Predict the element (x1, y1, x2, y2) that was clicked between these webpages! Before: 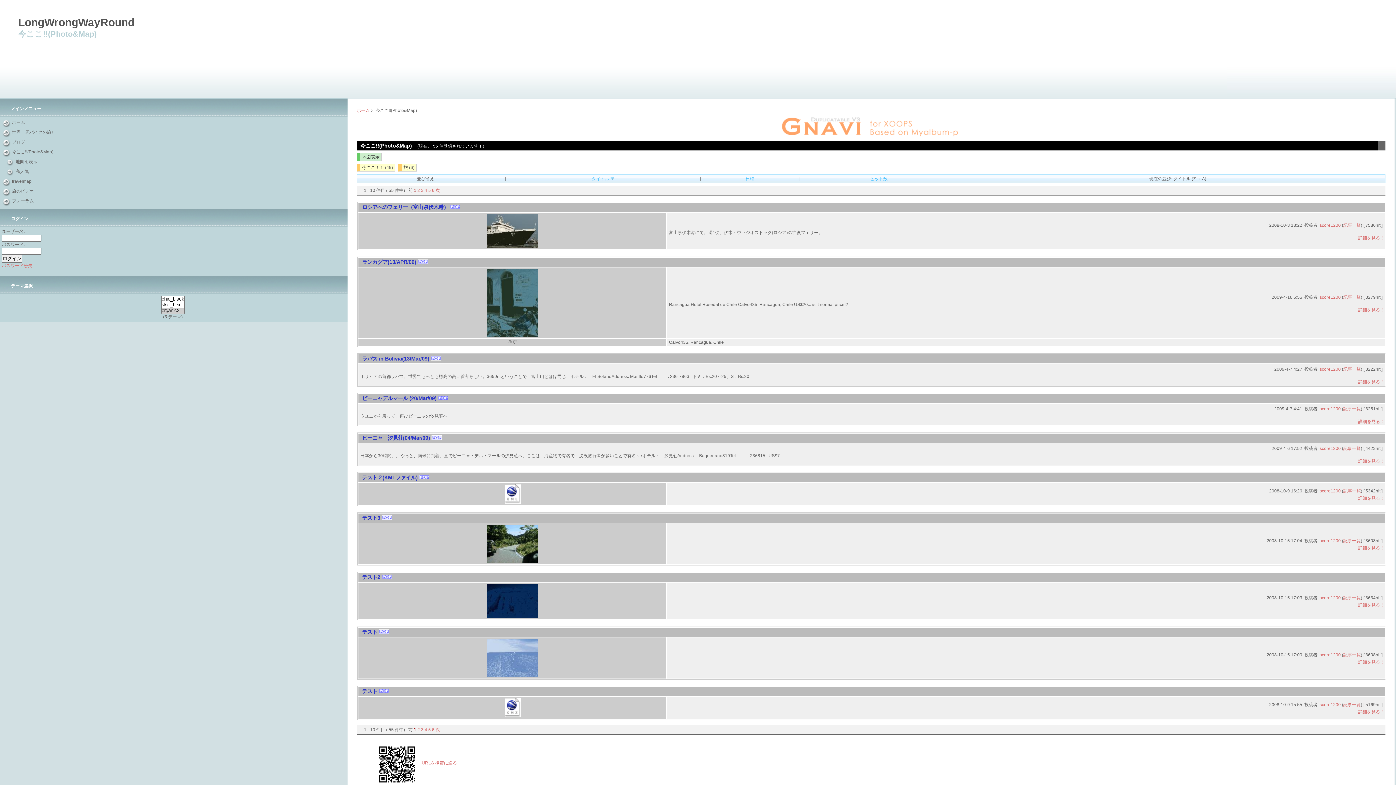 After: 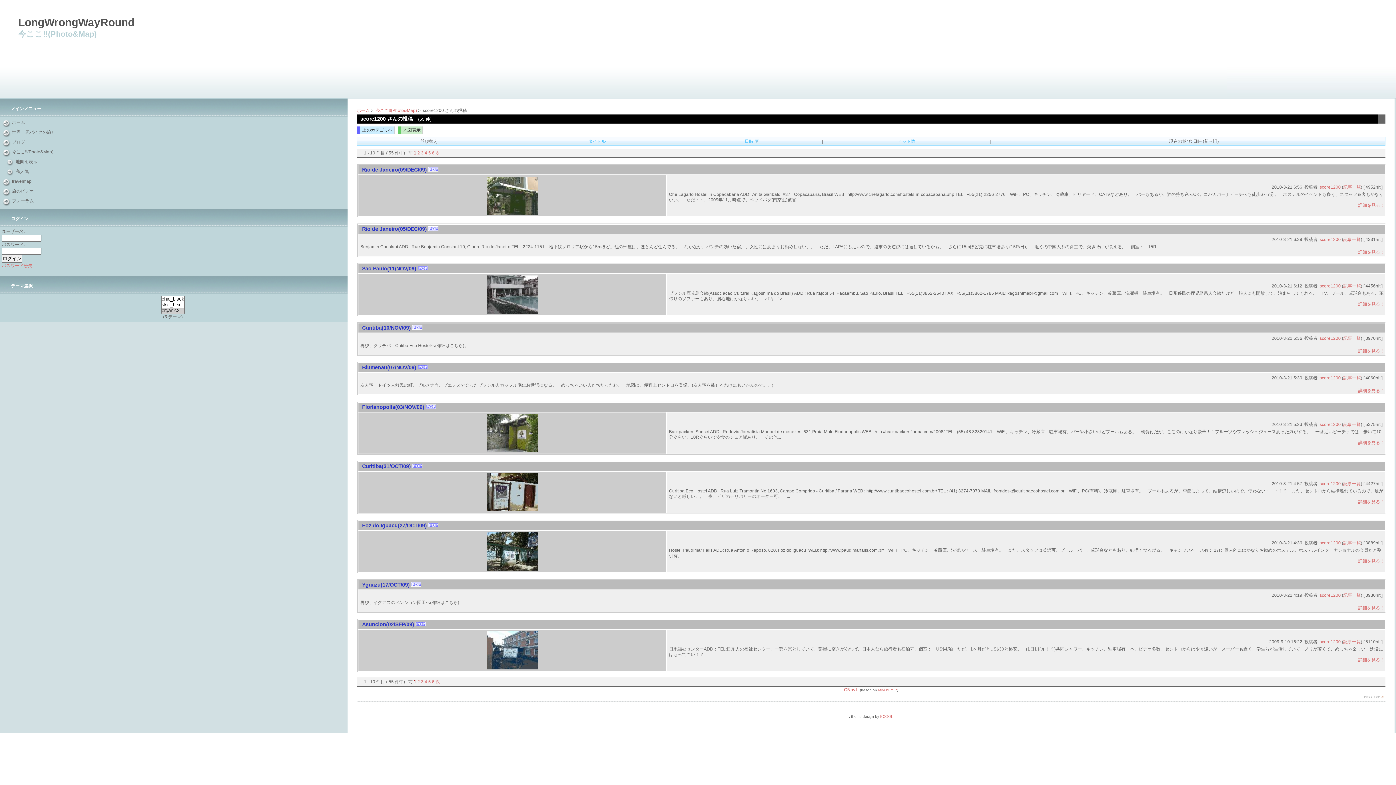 Action: label: 記事一覧 bbox: (1343, 446, 1361, 451)